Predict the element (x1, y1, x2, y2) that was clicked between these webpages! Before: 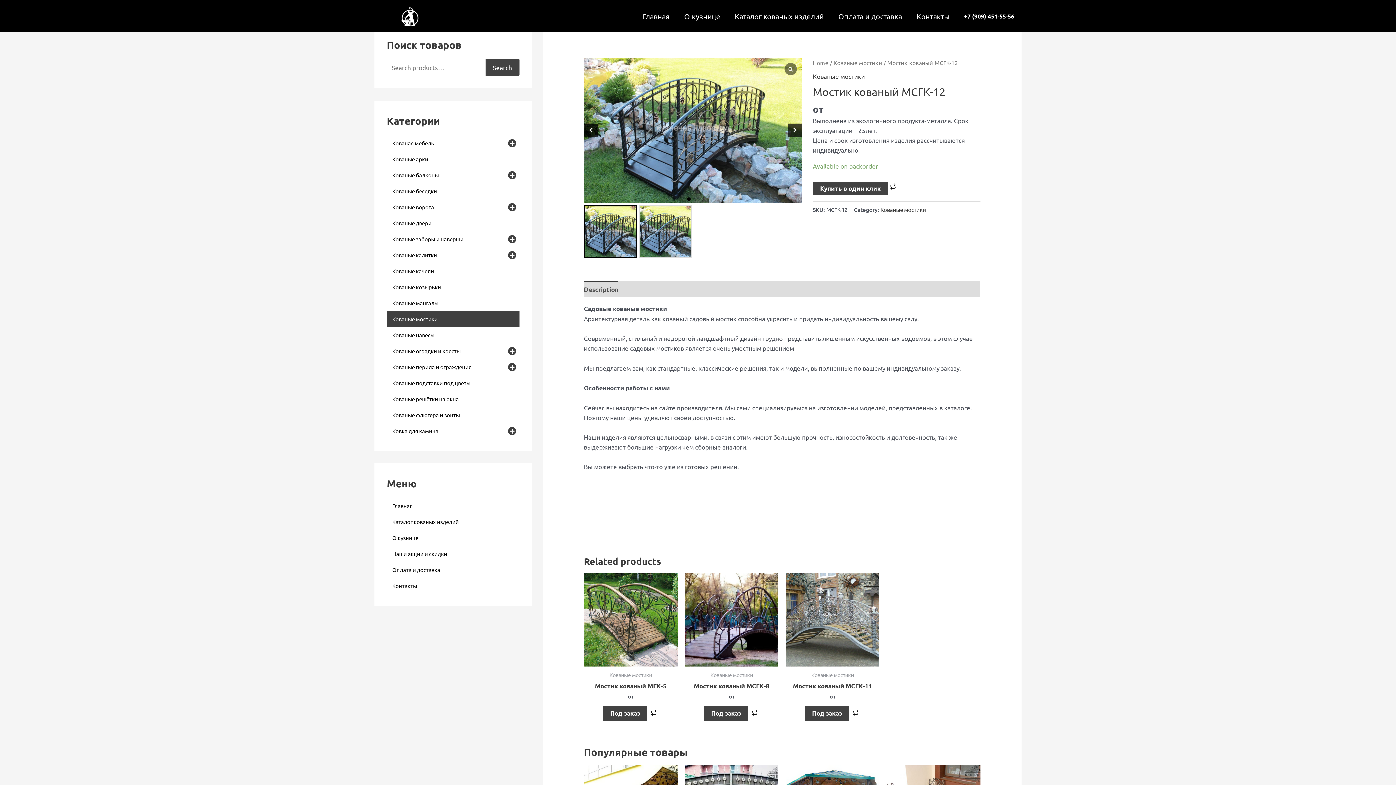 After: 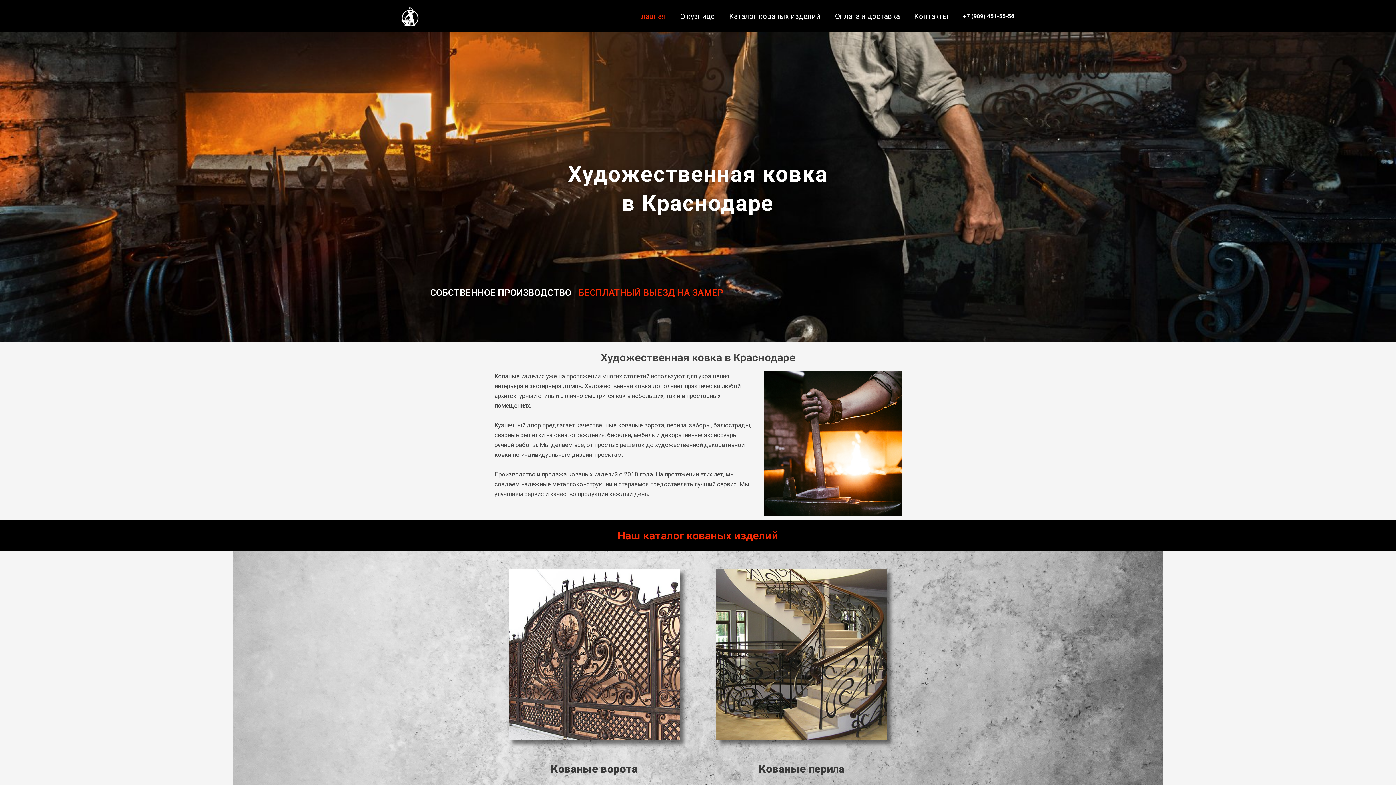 Action: label: Главная bbox: (635, 3, 677, 28)